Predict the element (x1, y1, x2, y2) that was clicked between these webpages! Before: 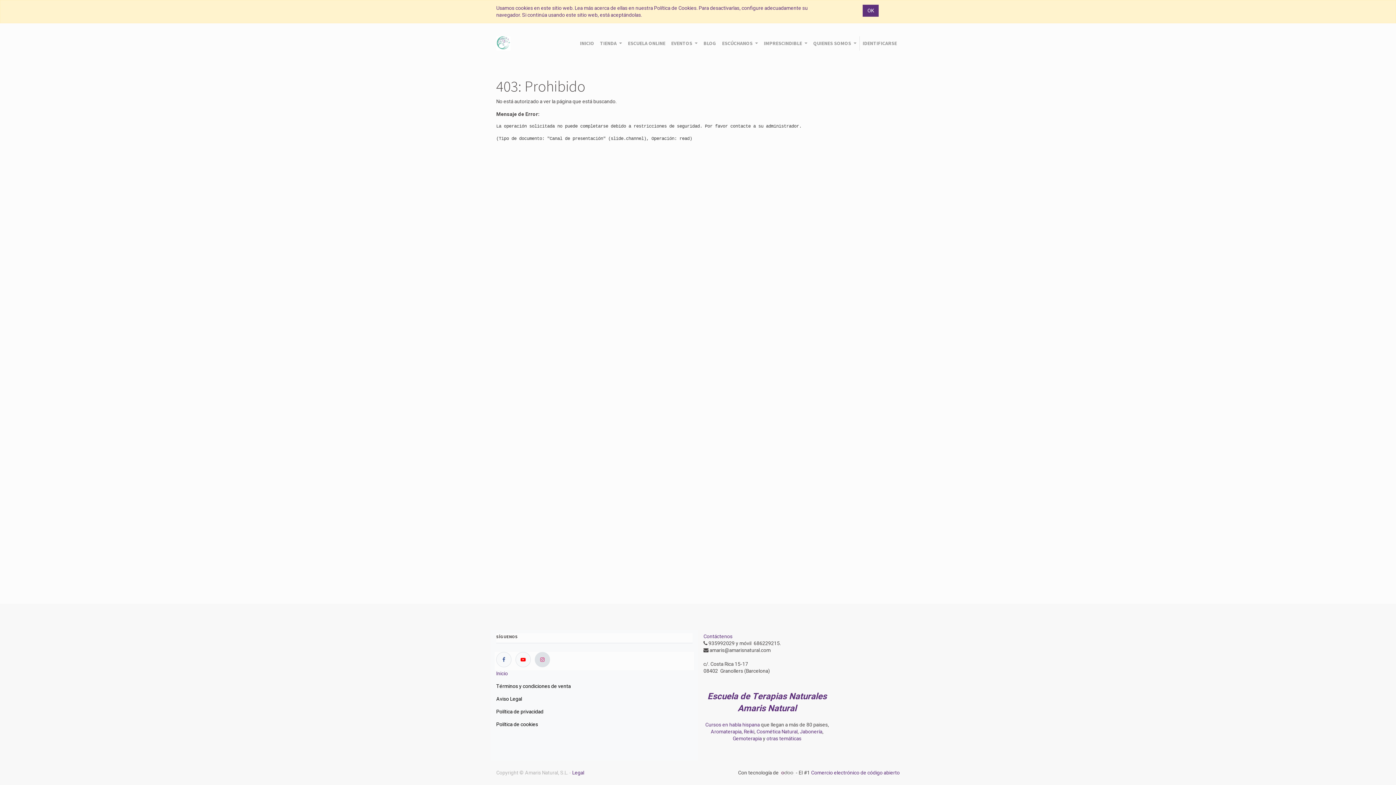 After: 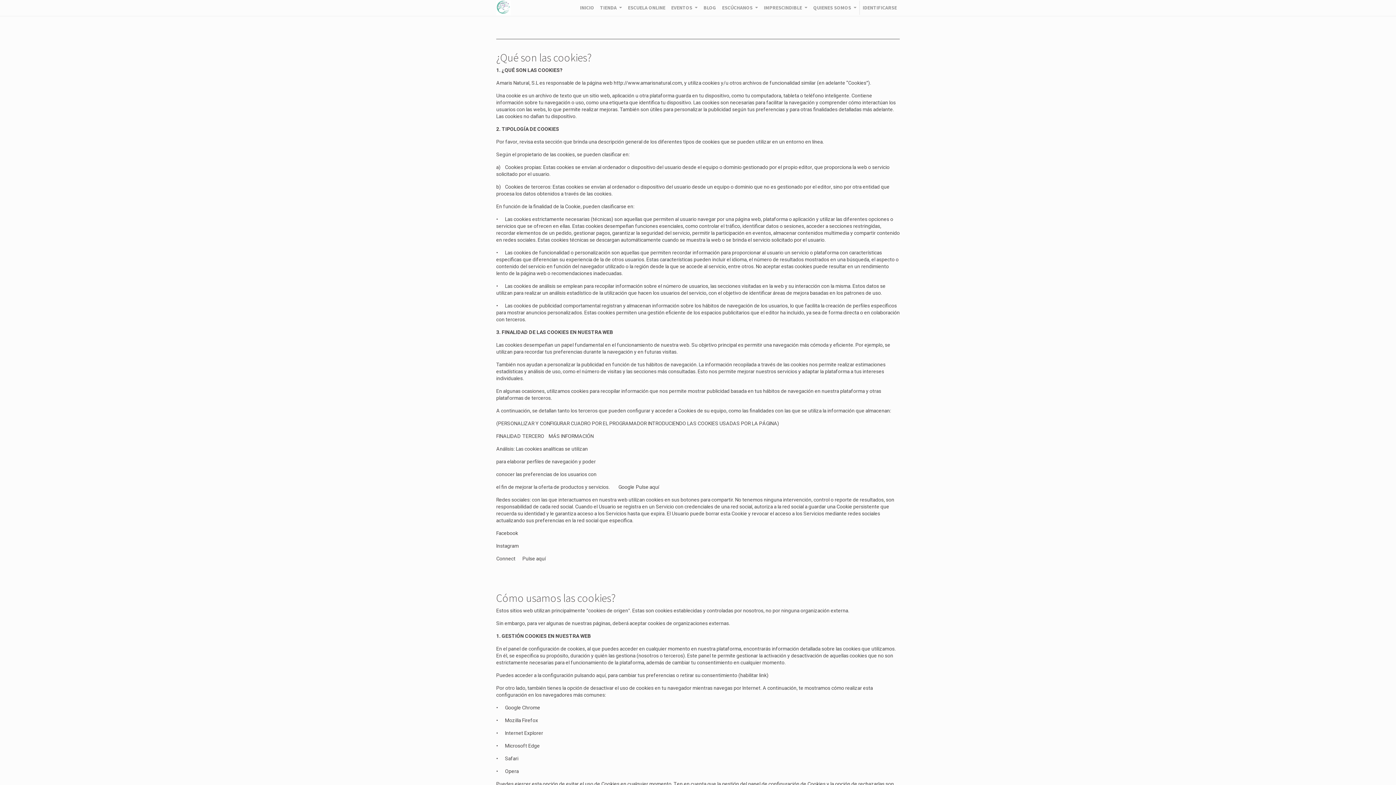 Action: bbox: (496, 4, 808, 18) label: Usamos cookies en este sitio web. Lea más acerca de ellas en nuestra Política de Cookies. Para desactivarlas, configure adecuadamente su navegador. Si continúa usando este sitio web, está aceptándolas.